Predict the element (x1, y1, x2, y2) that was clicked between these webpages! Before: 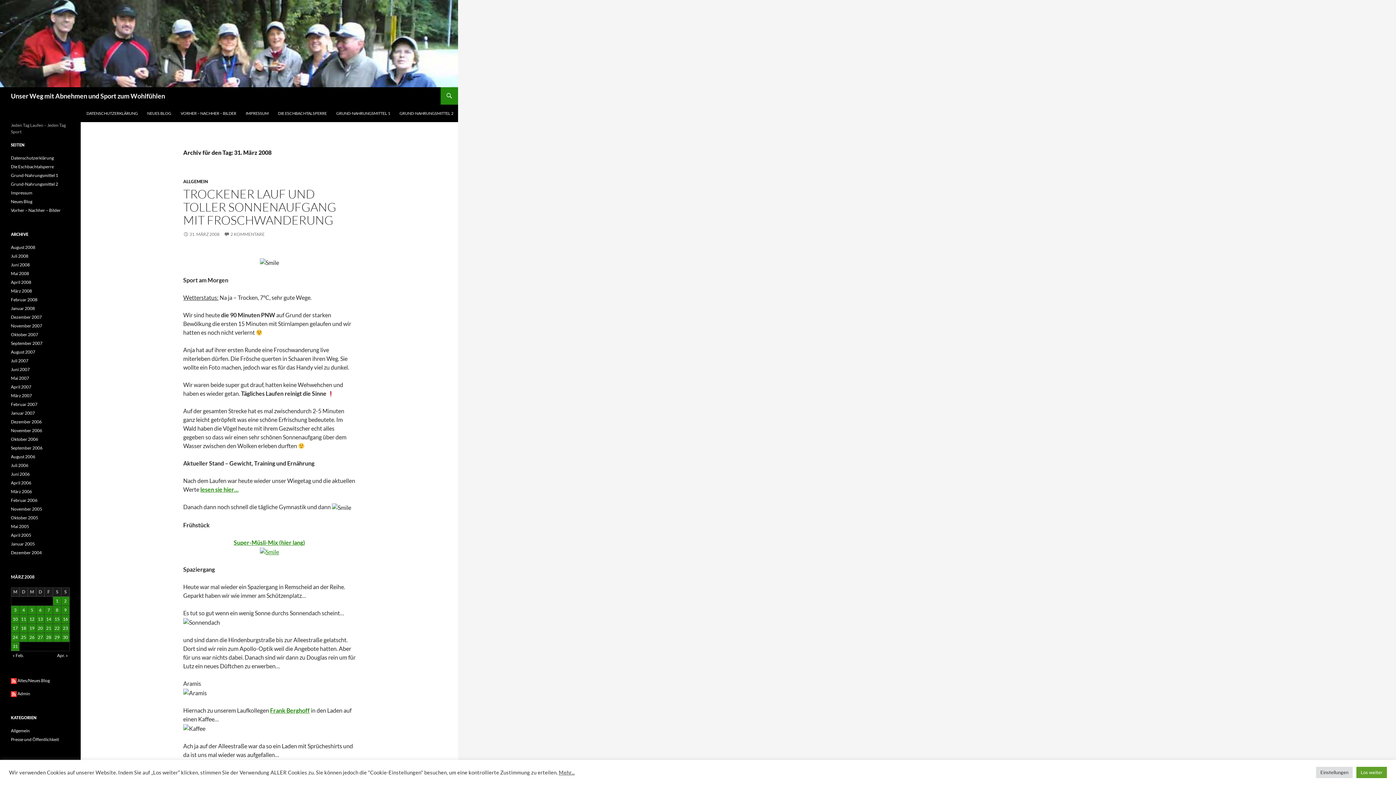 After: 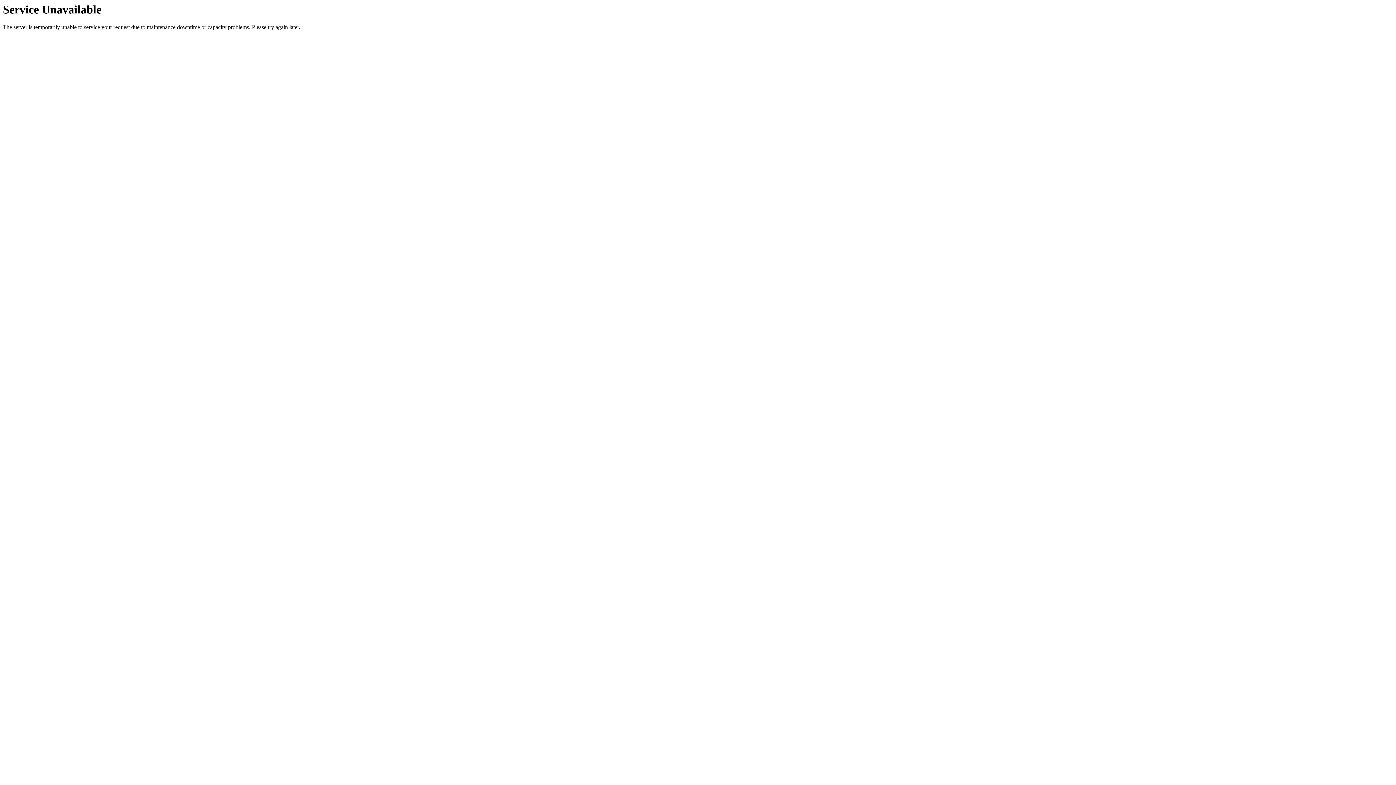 Action: label: März 2006 bbox: (10, 489, 32, 494)